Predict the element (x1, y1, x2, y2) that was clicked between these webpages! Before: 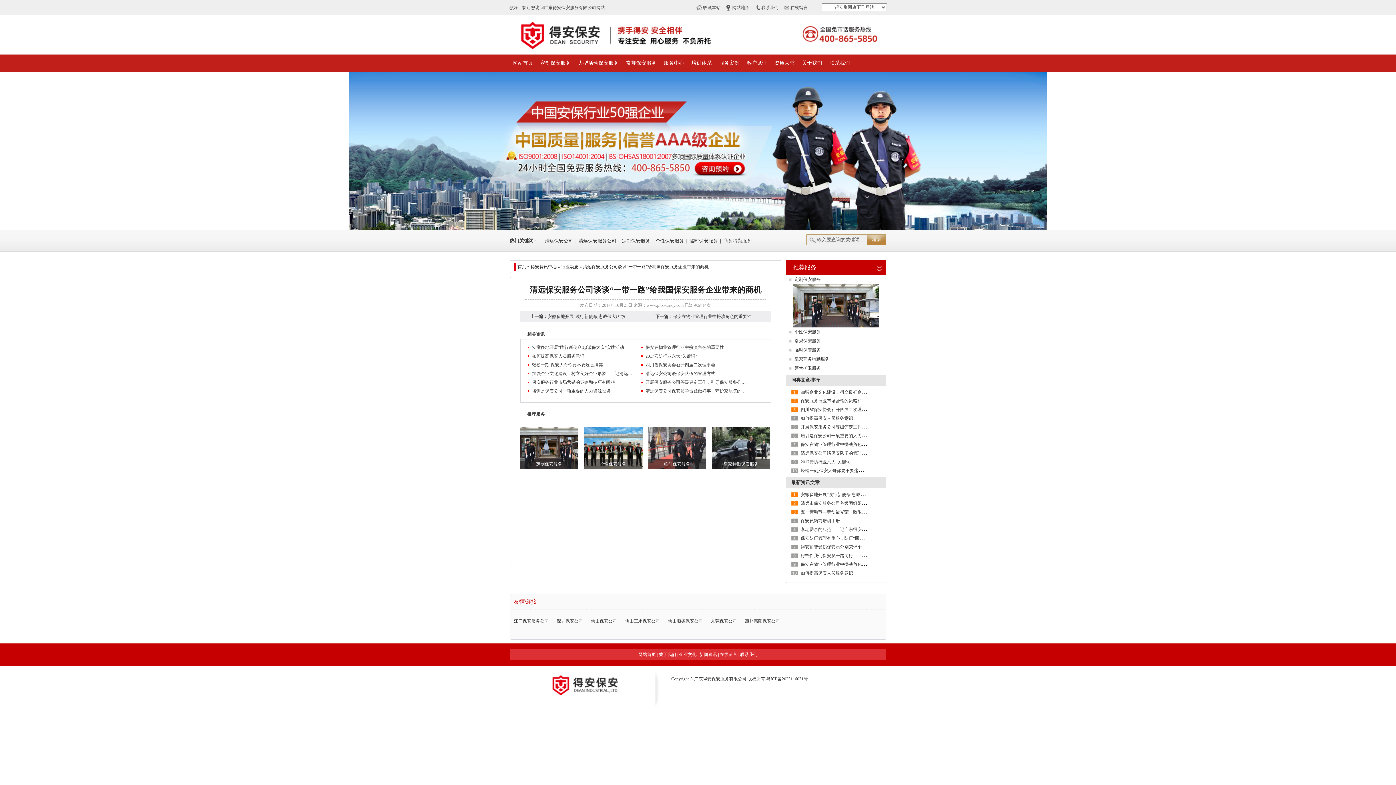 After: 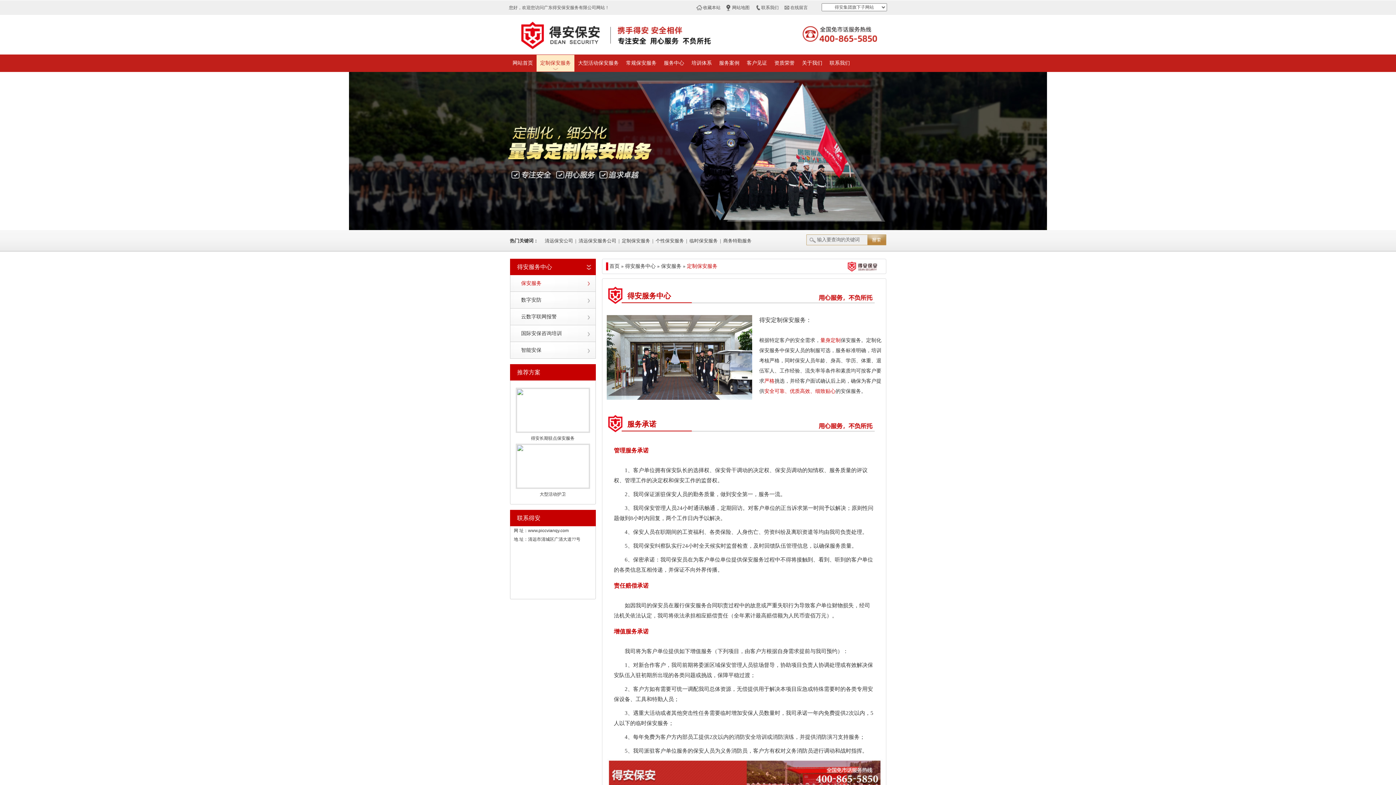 Action: label: 定制保安服务 bbox: (619, 238, 652, 243)